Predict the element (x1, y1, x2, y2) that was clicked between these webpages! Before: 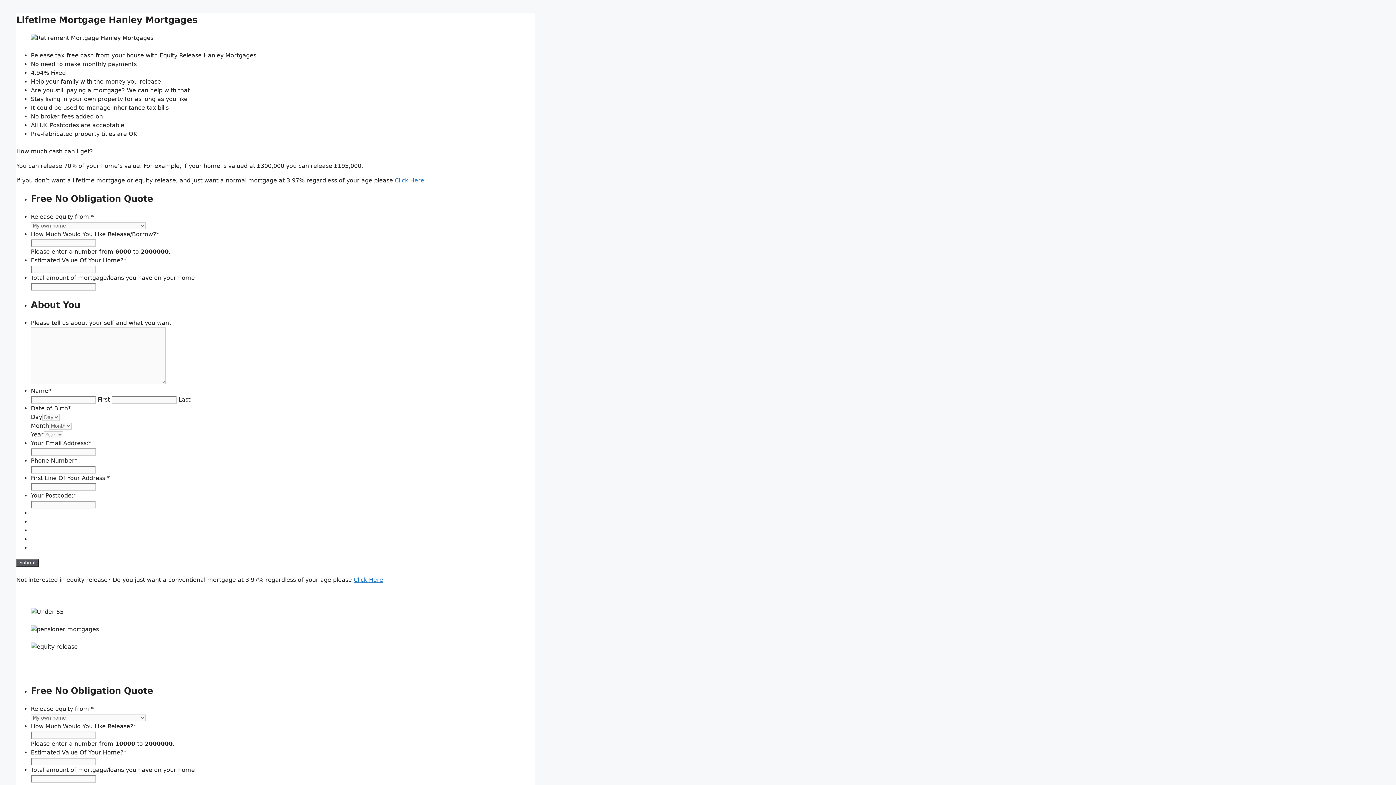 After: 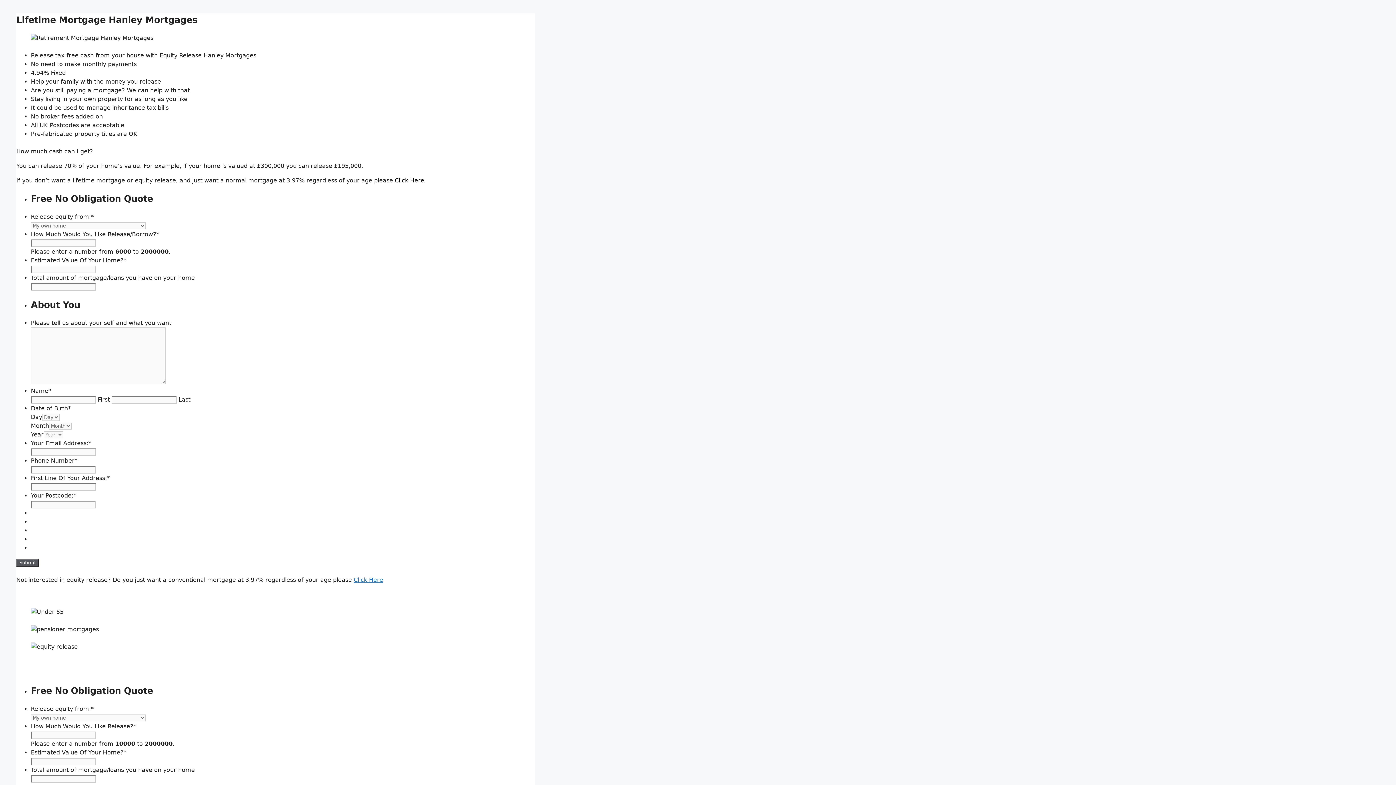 Action: bbox: (394, 177, 424, 183) label: Click Here